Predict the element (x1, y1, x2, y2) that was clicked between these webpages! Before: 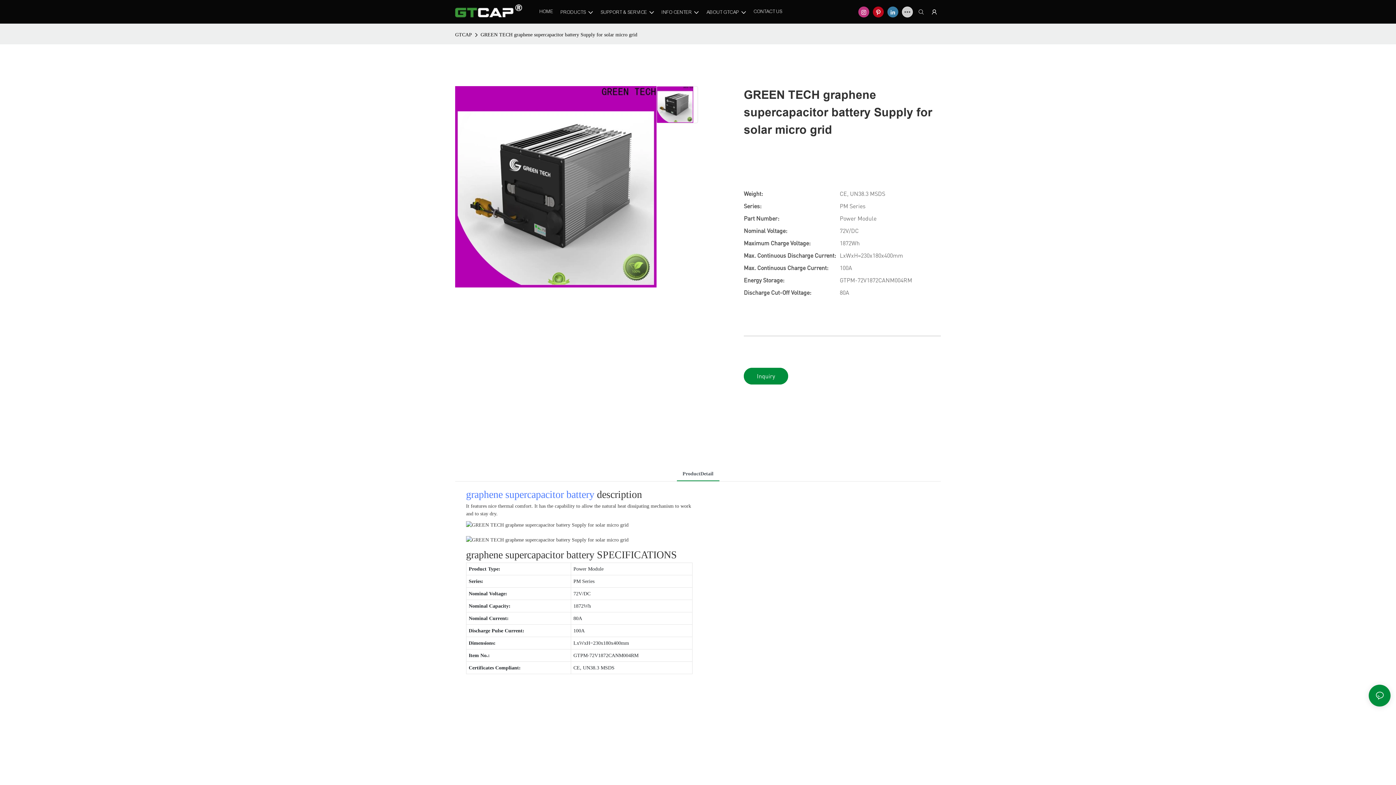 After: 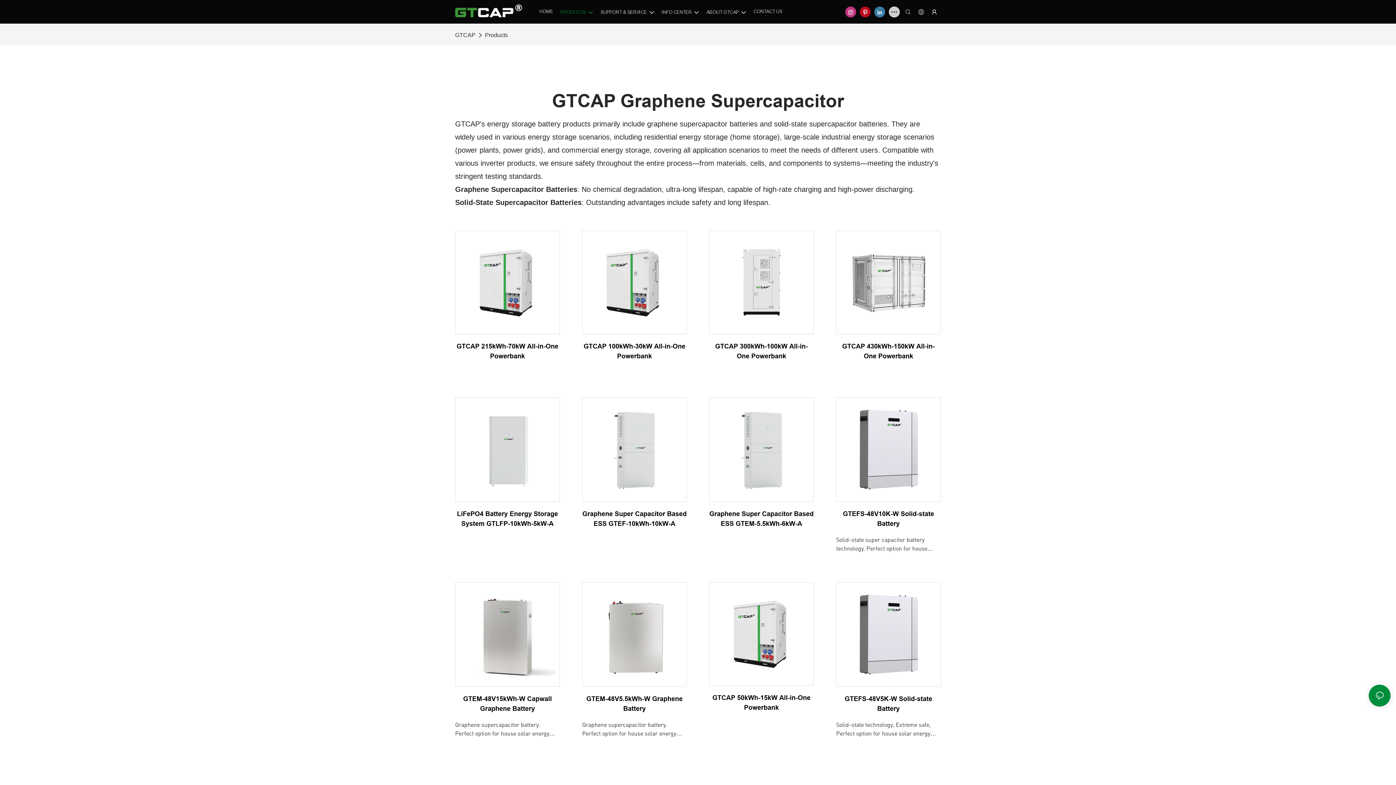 Action: bbox: (560, 7, 593, 16) label: PRODUCTS